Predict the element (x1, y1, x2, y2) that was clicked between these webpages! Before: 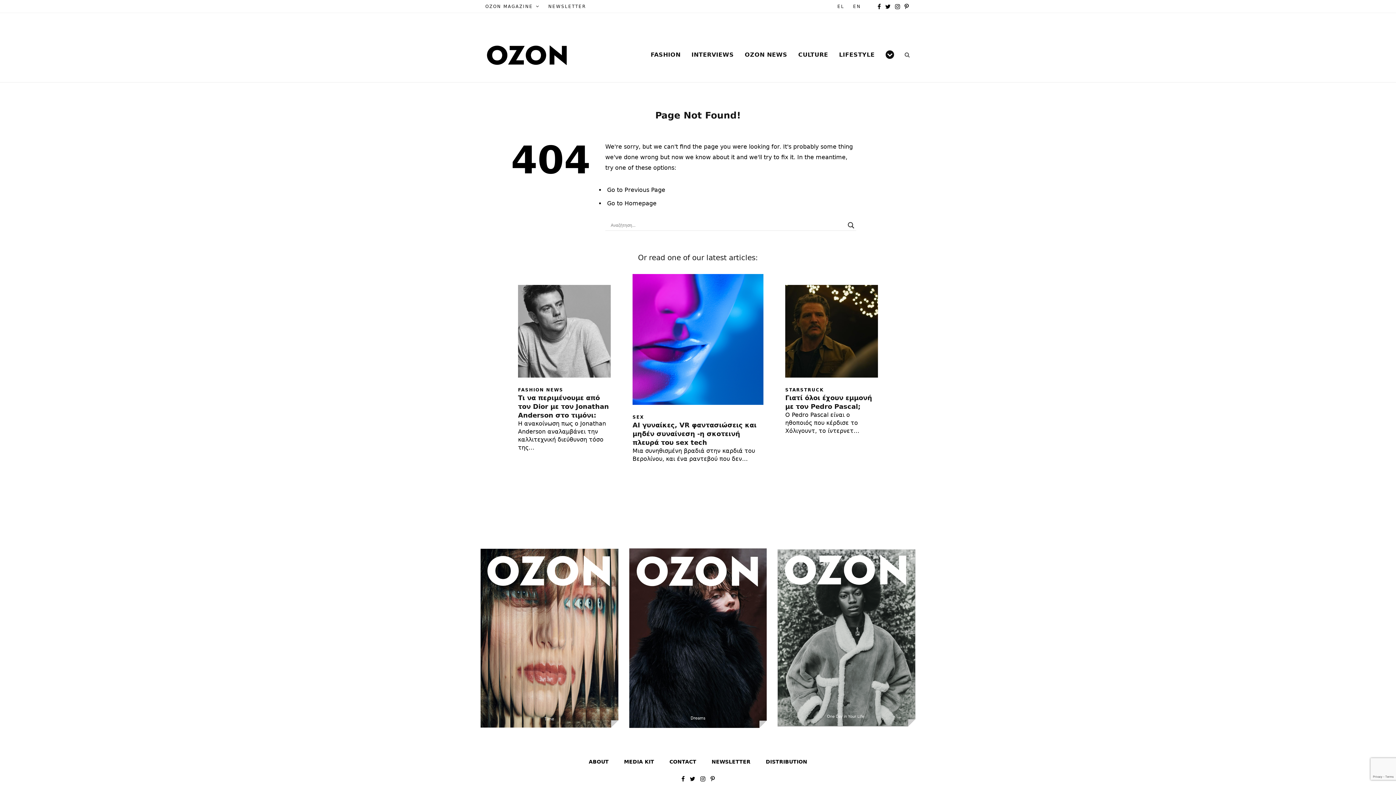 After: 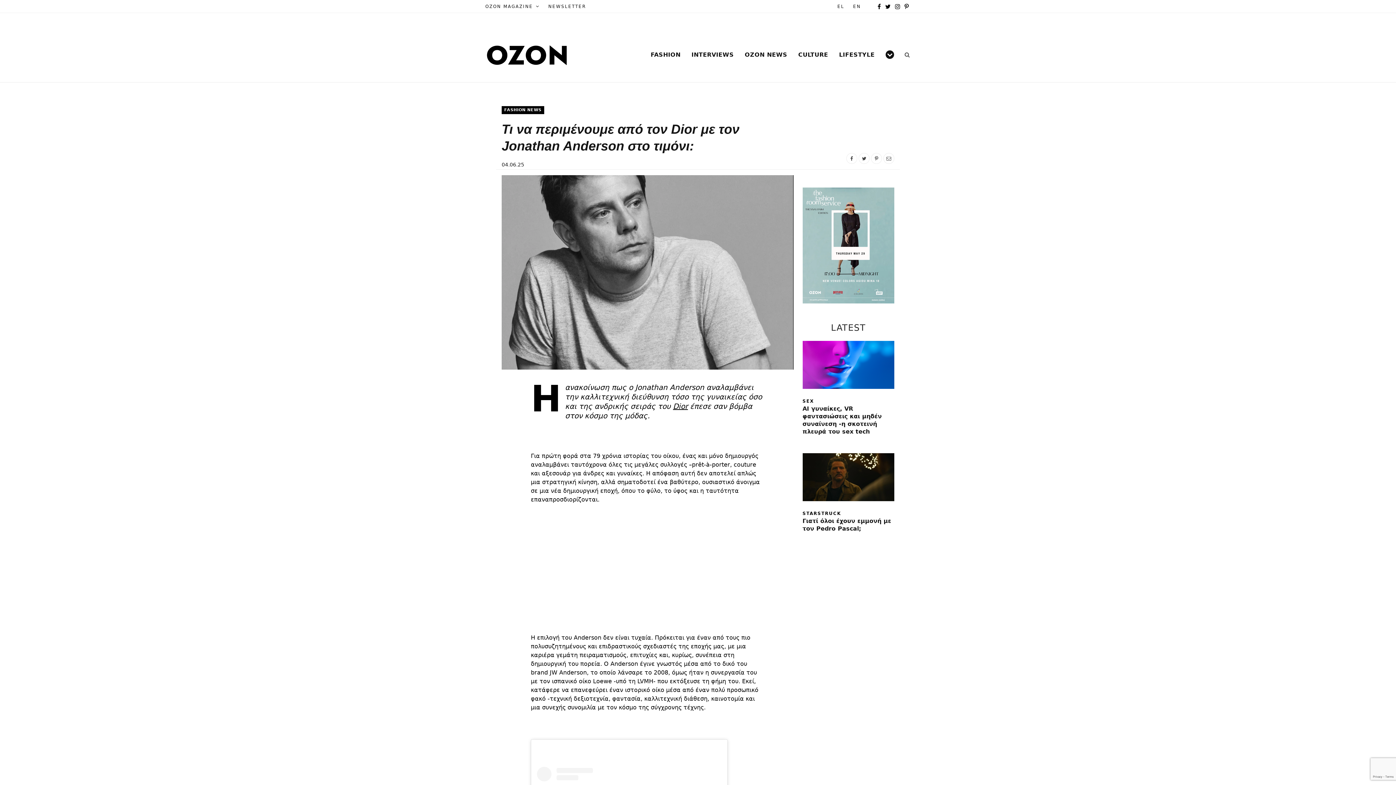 Action: bbox: (518, 394, 609, 419) label: Τι να περιμένουμε από τον Dior με τον Jonathan Anderson στο τιμόνι: